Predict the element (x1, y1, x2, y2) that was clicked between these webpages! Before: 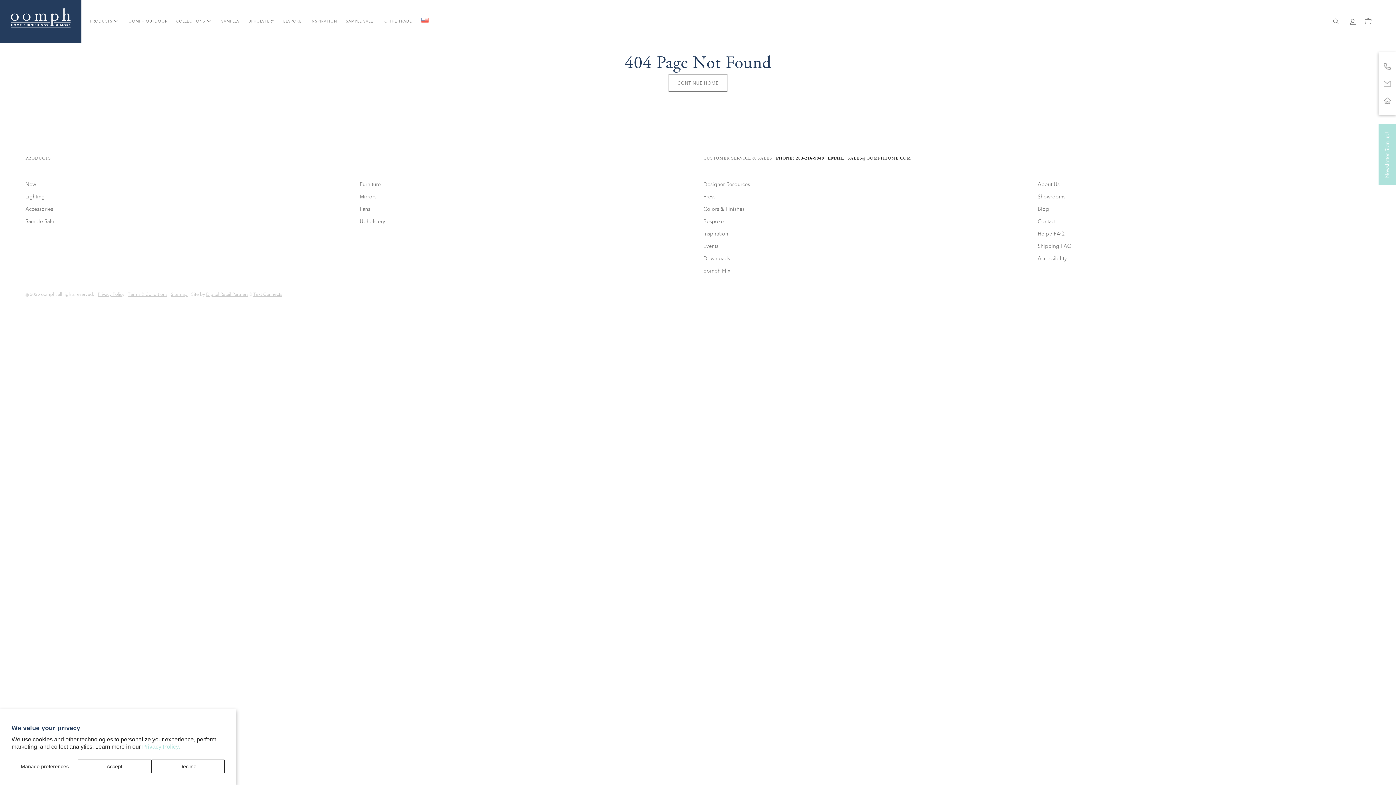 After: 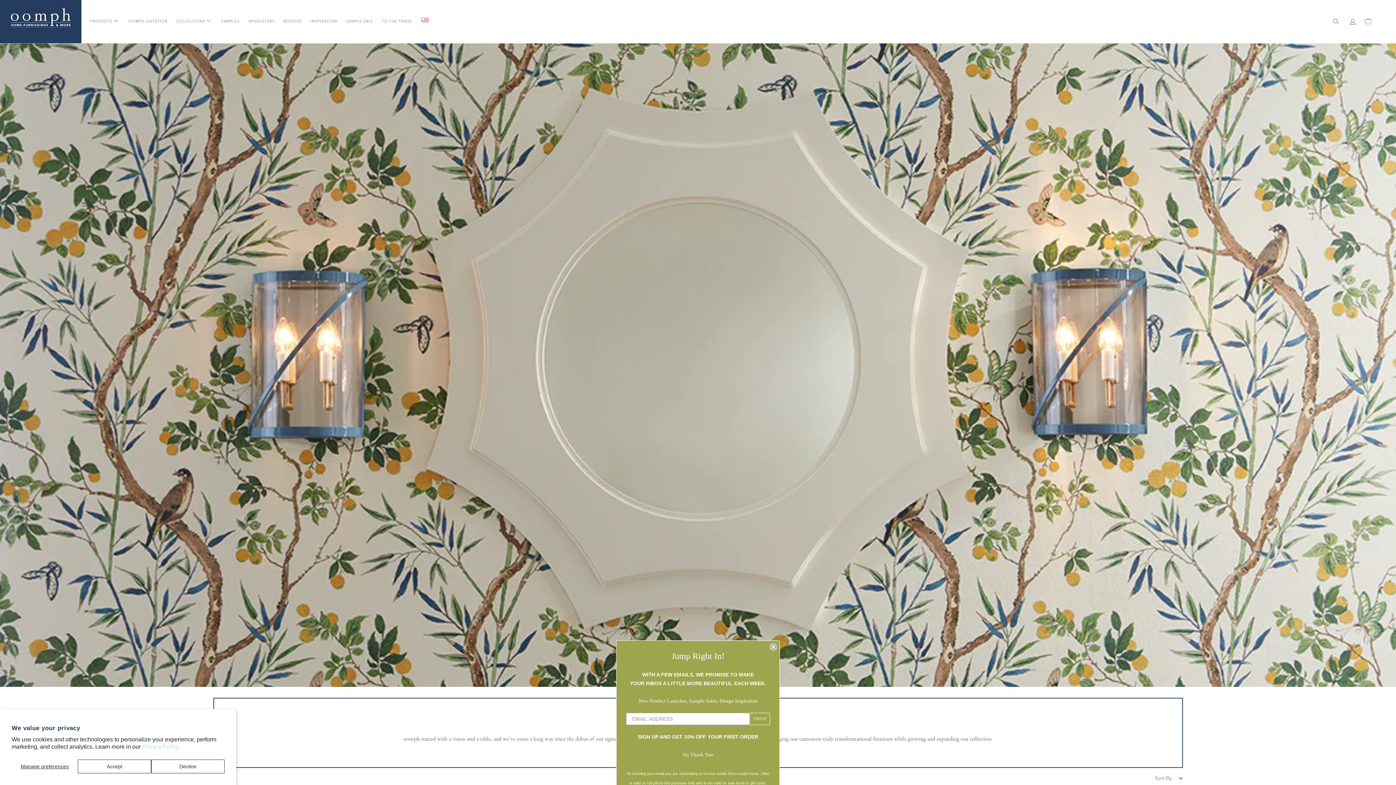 Action: label: New bbox: (25, 182, 36, 187)